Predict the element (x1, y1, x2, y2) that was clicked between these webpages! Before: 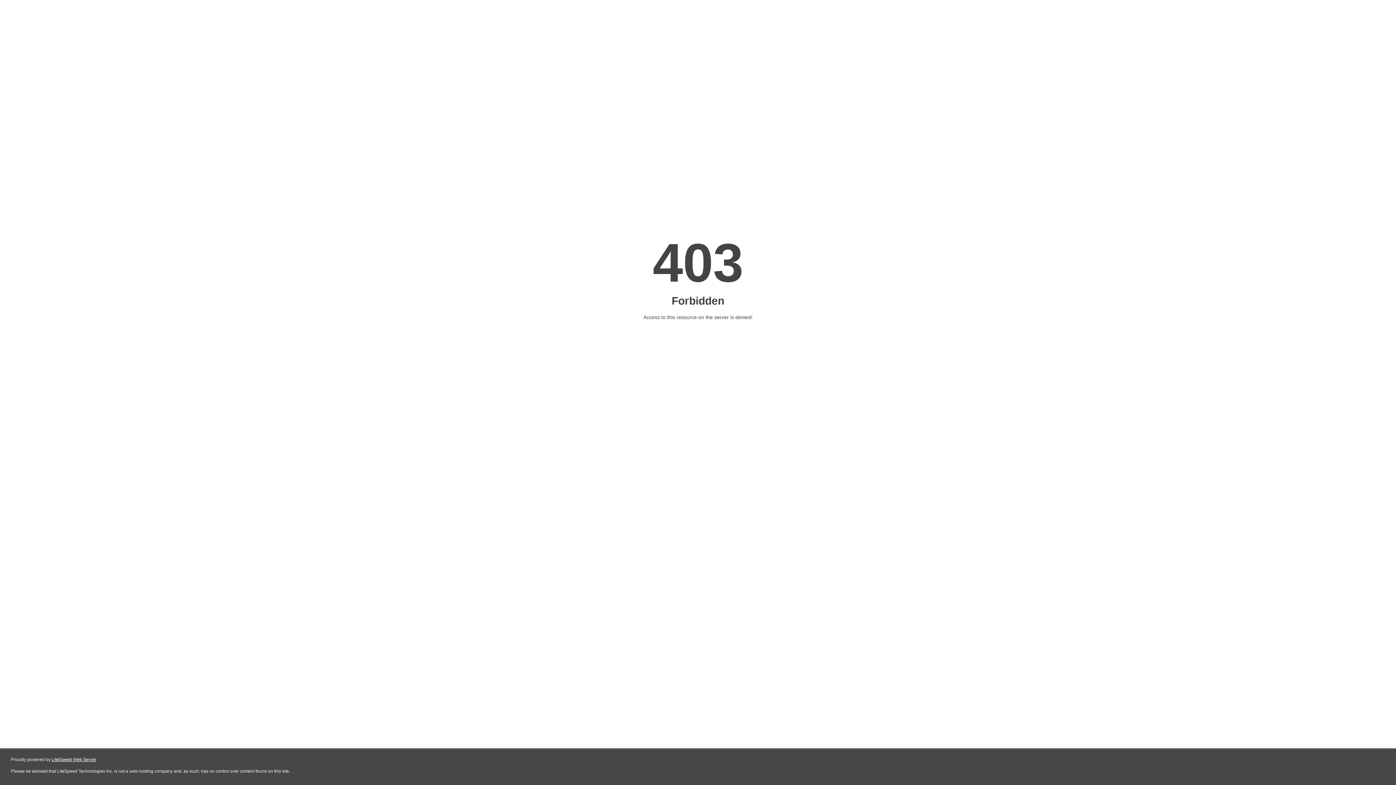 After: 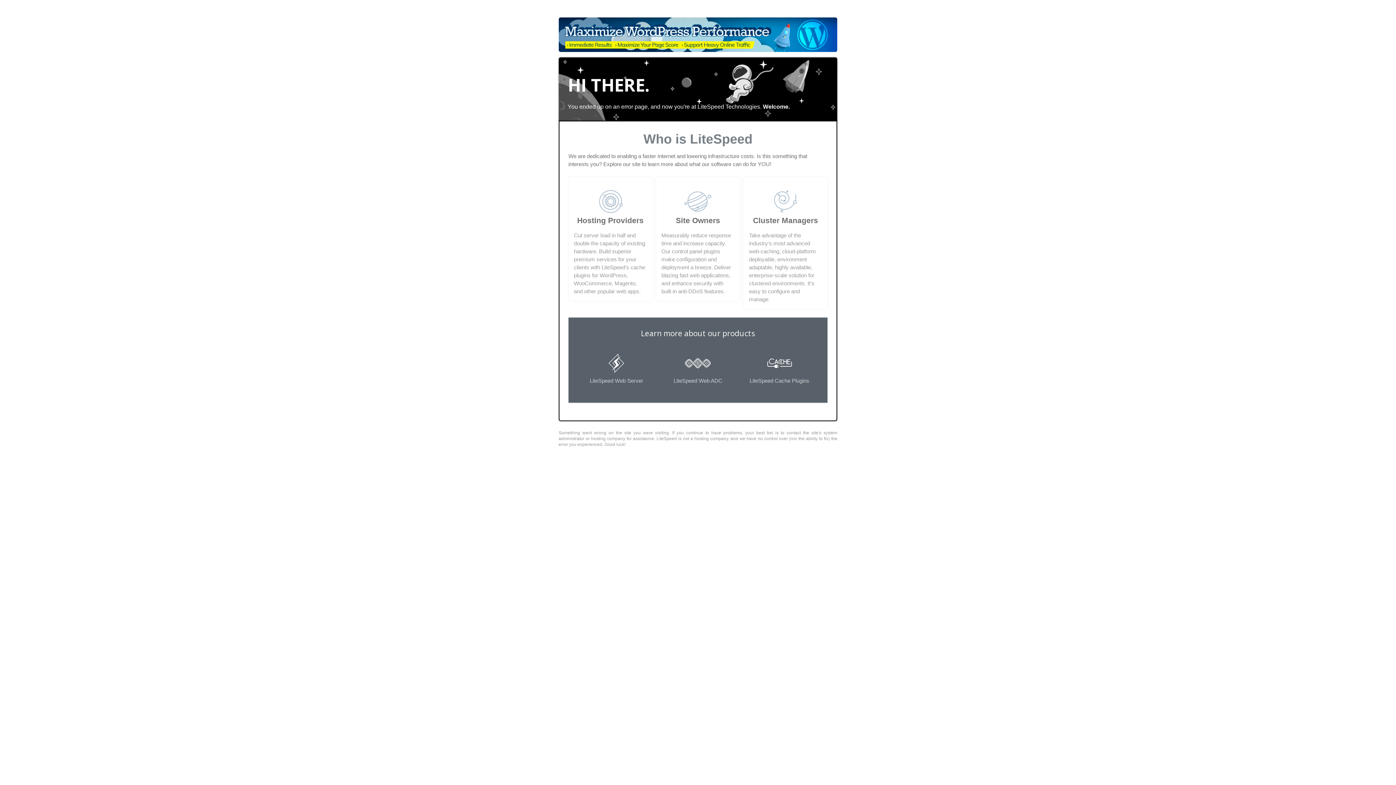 Action: bbox: (51, 757, 96, 762) label: LiteSpeed Web Server